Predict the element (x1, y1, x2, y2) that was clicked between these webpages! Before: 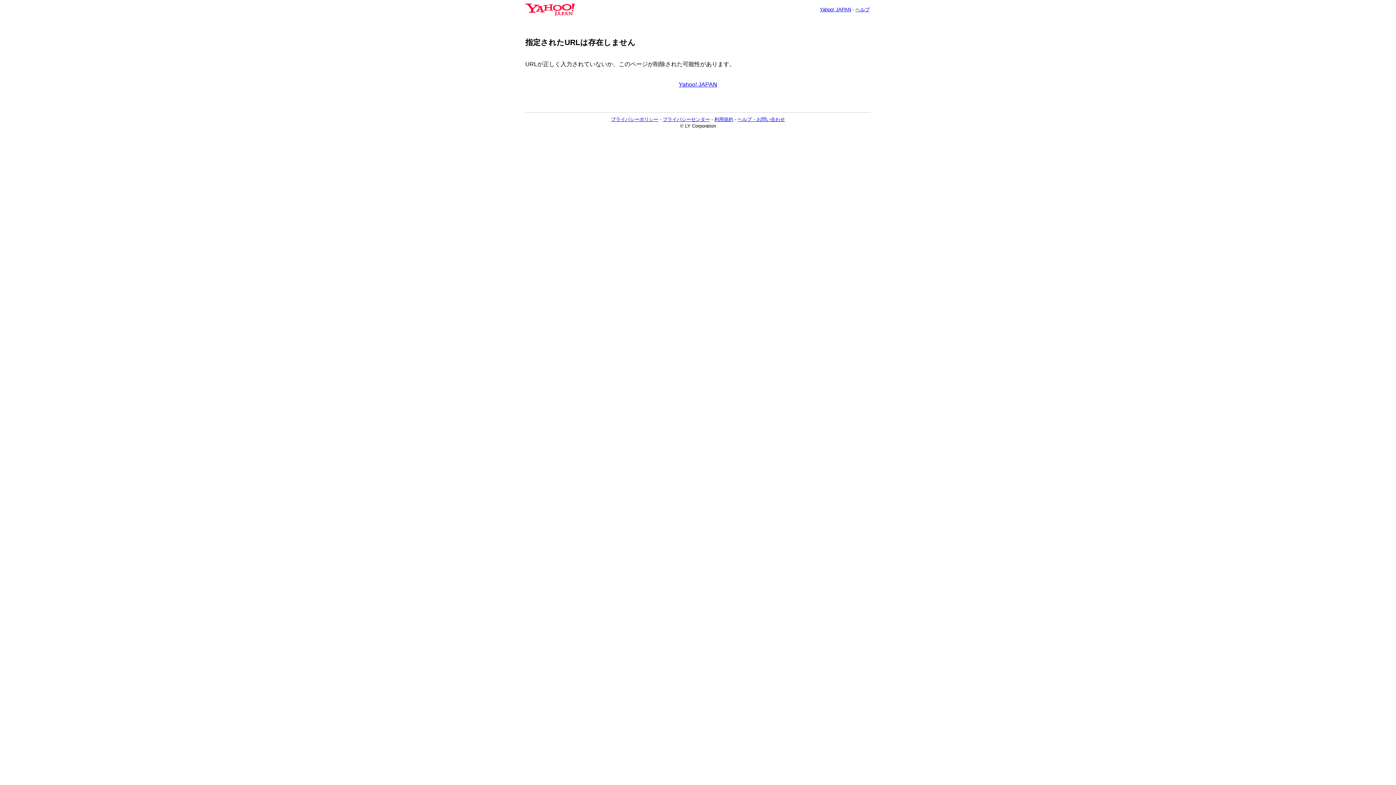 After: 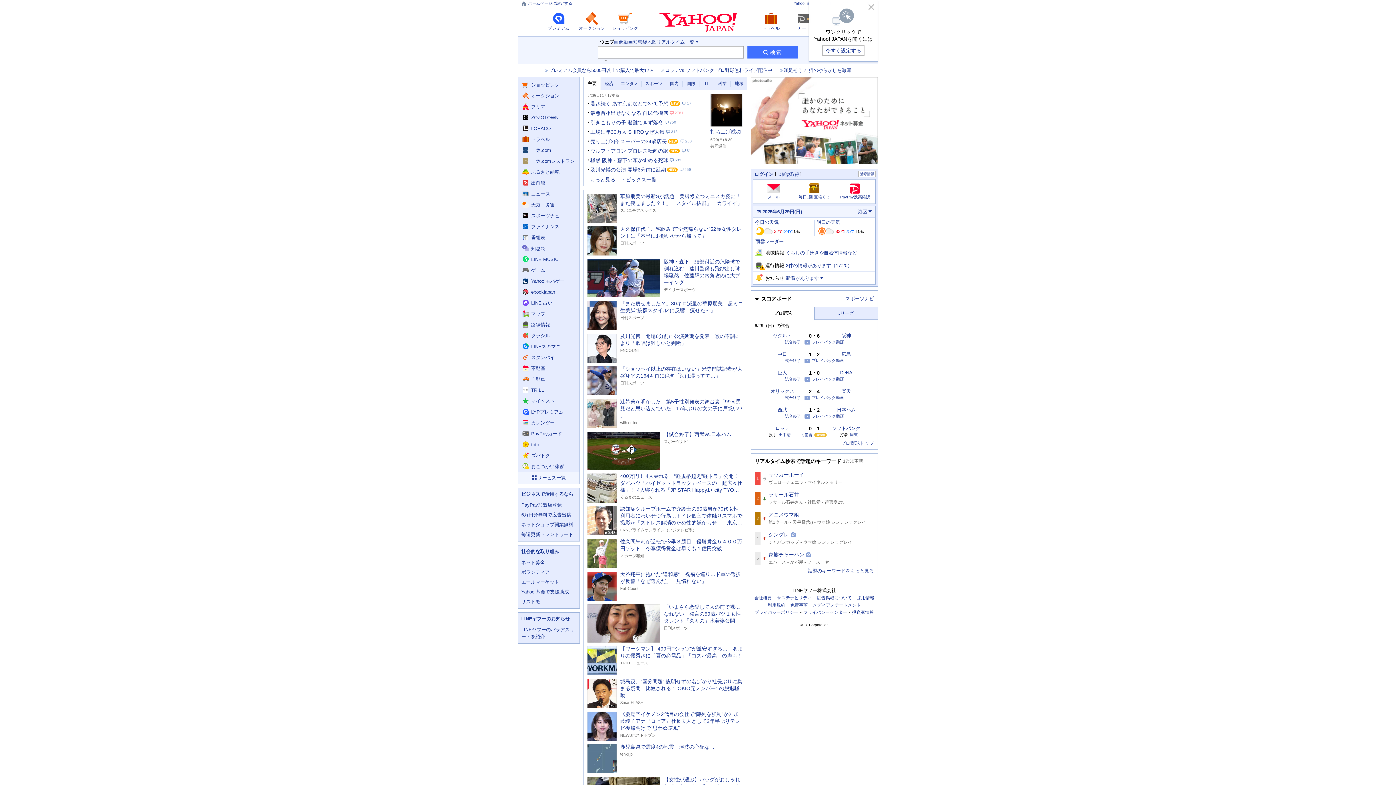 Action: label: Yahoo! JAPAN bbox: (678, 81, 717, 87)